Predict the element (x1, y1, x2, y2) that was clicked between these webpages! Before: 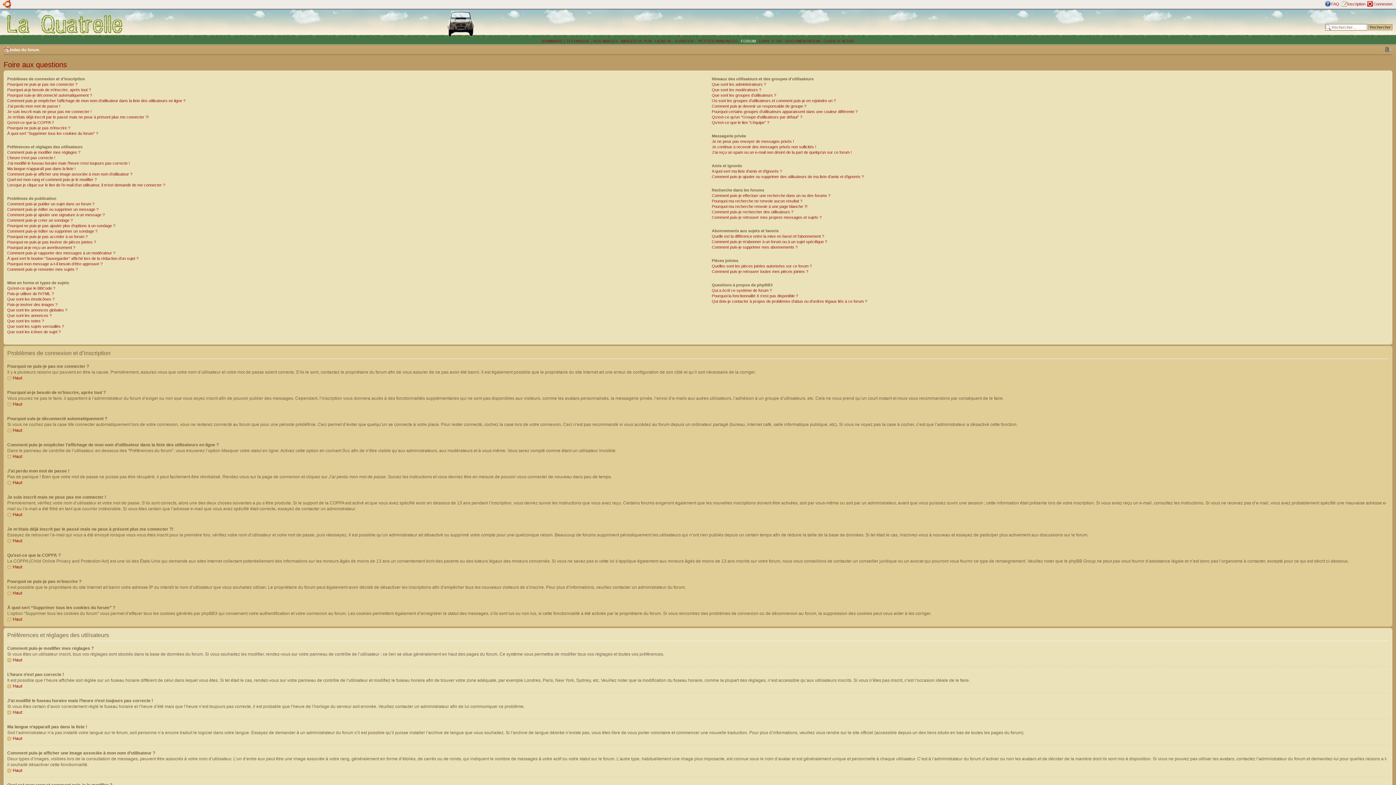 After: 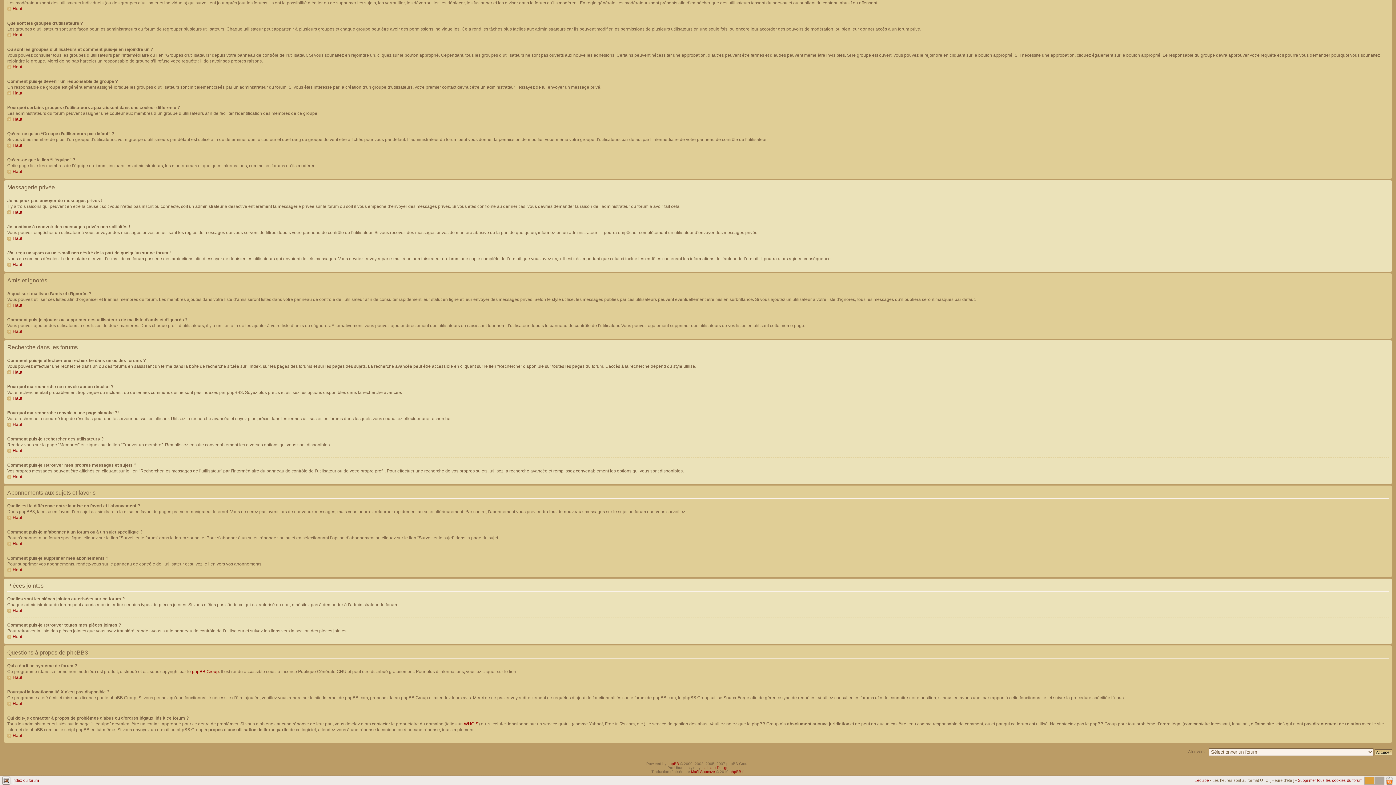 Action: label: Comment puis-je rechercher des utilisateurs ? bbox: (712, 209, 793, 214)